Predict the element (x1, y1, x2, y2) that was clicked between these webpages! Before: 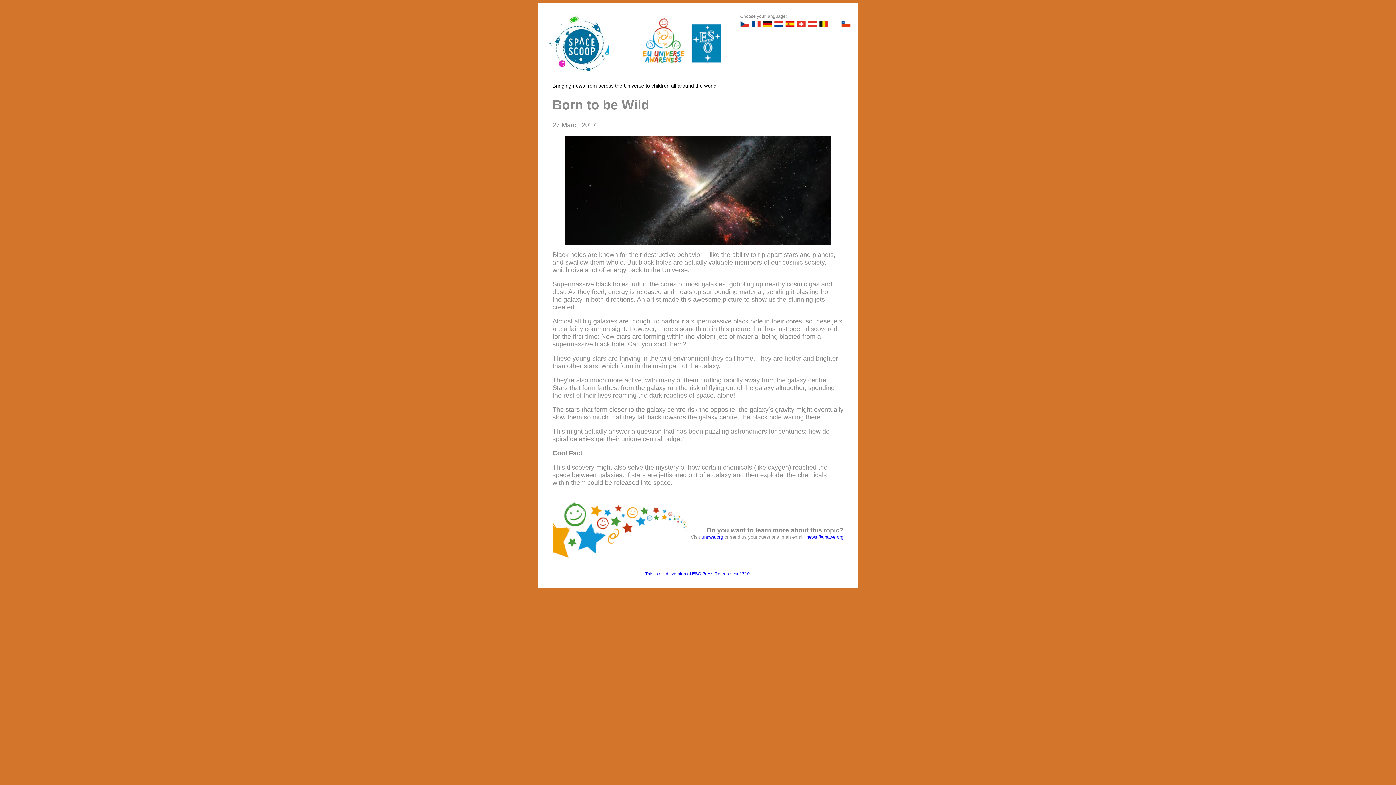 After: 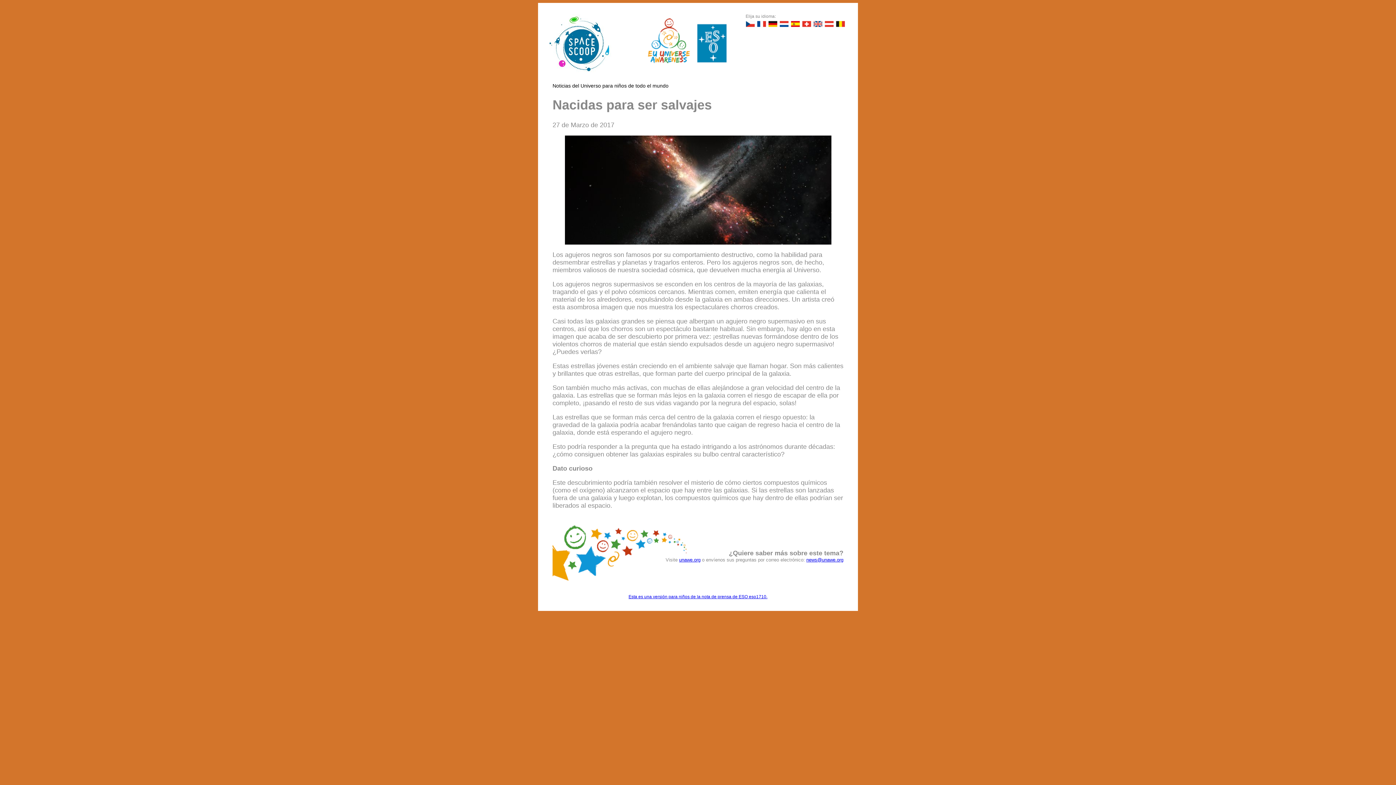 Action: label:   bbox: (841, 20, 850, 27)